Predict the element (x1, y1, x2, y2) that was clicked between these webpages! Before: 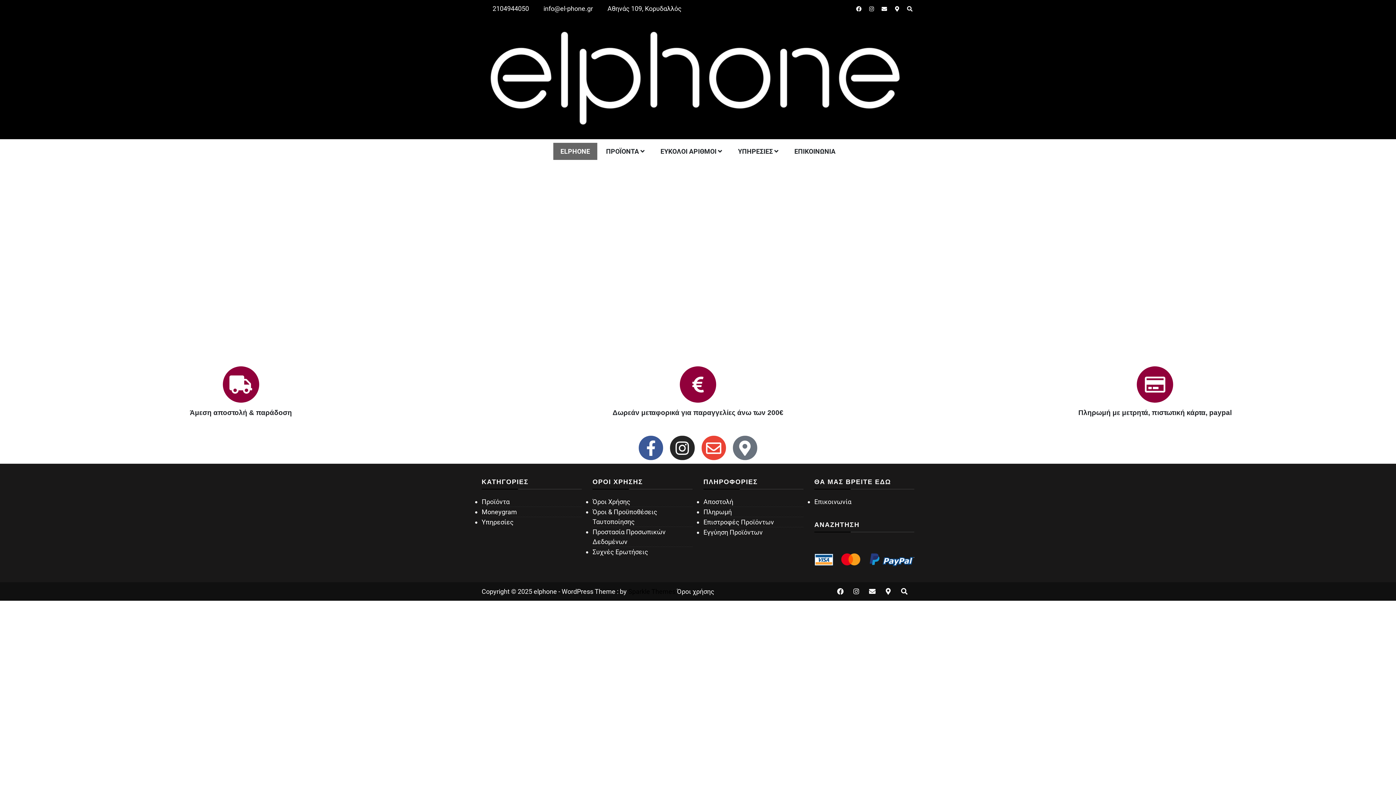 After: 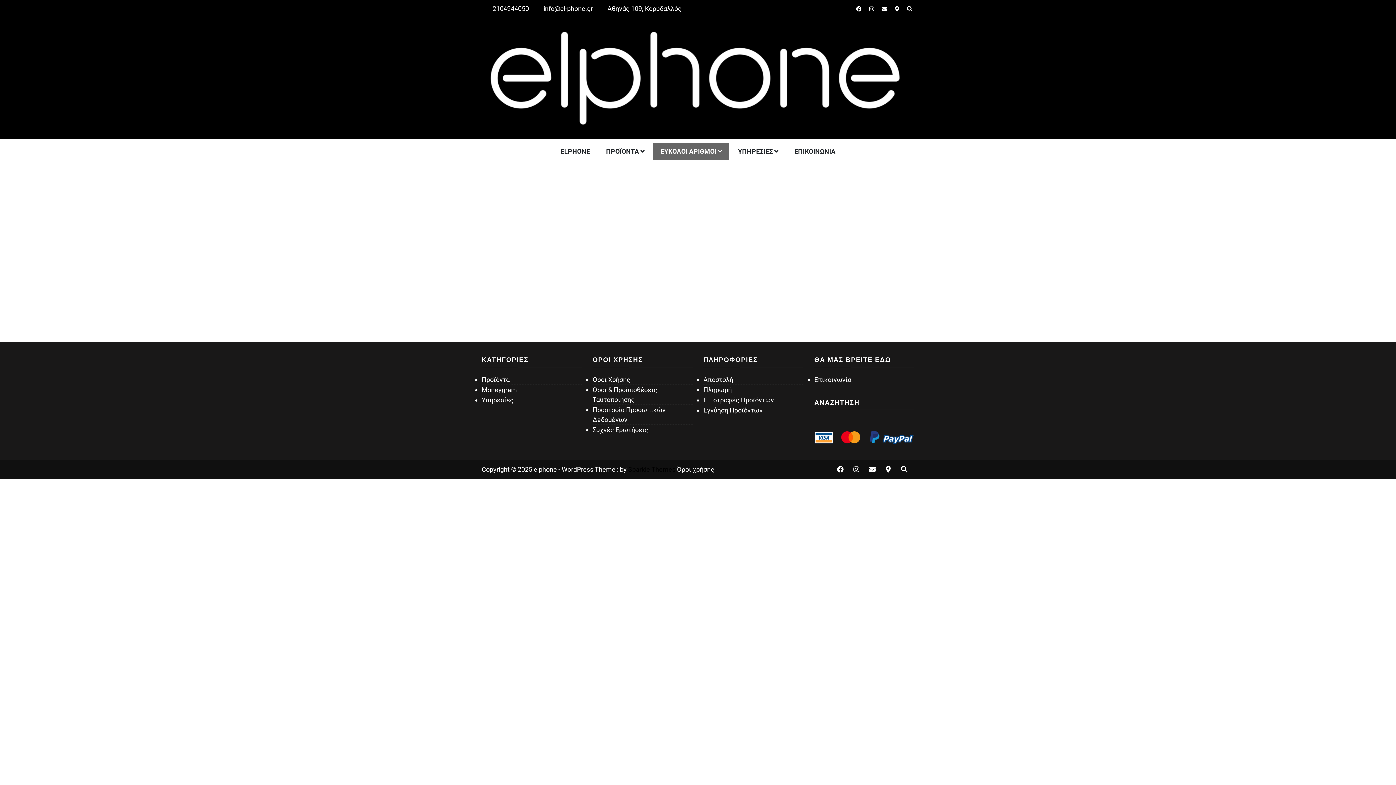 Action: bbox: (653, 142, 729, 159) label: ΕΥΚΟΛΟΙ ΑΡΙΘΜΟΙ